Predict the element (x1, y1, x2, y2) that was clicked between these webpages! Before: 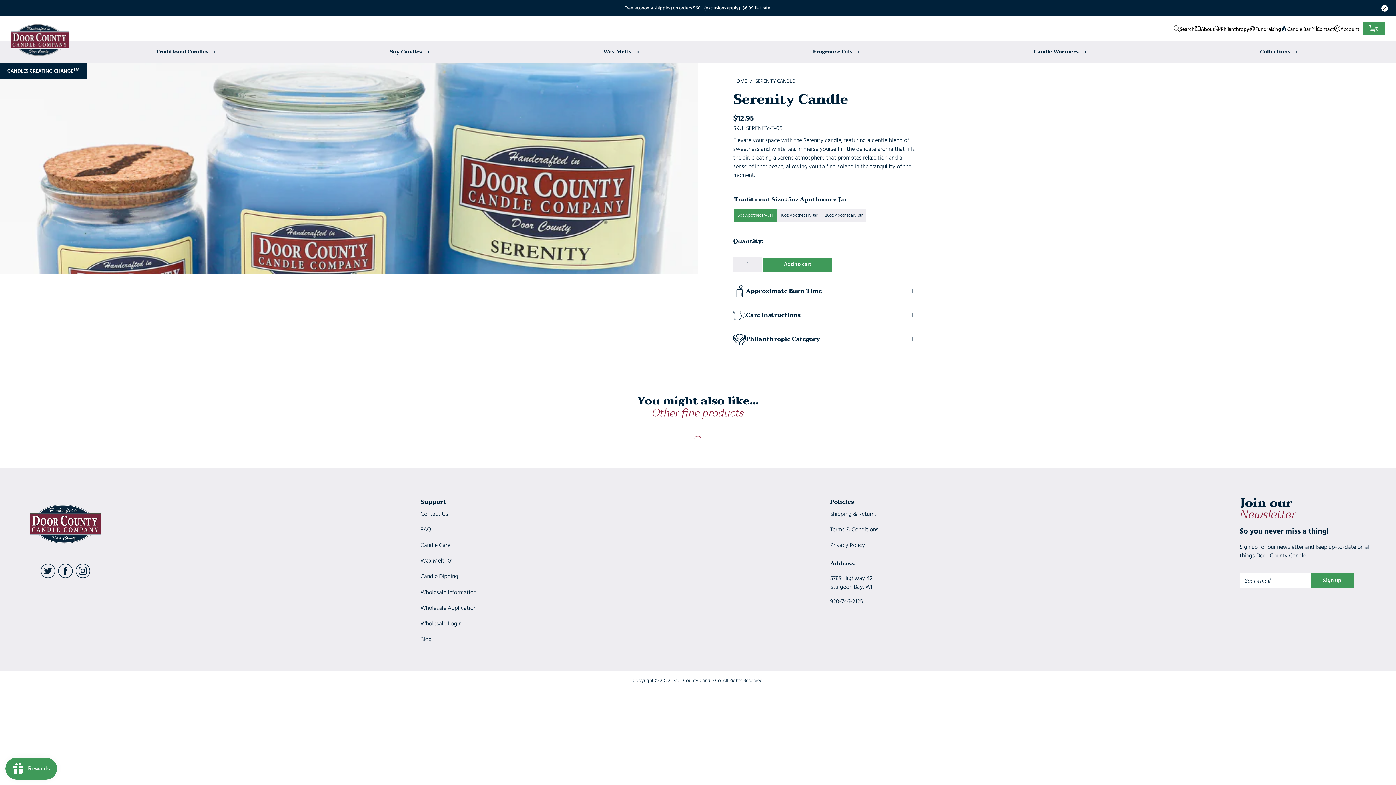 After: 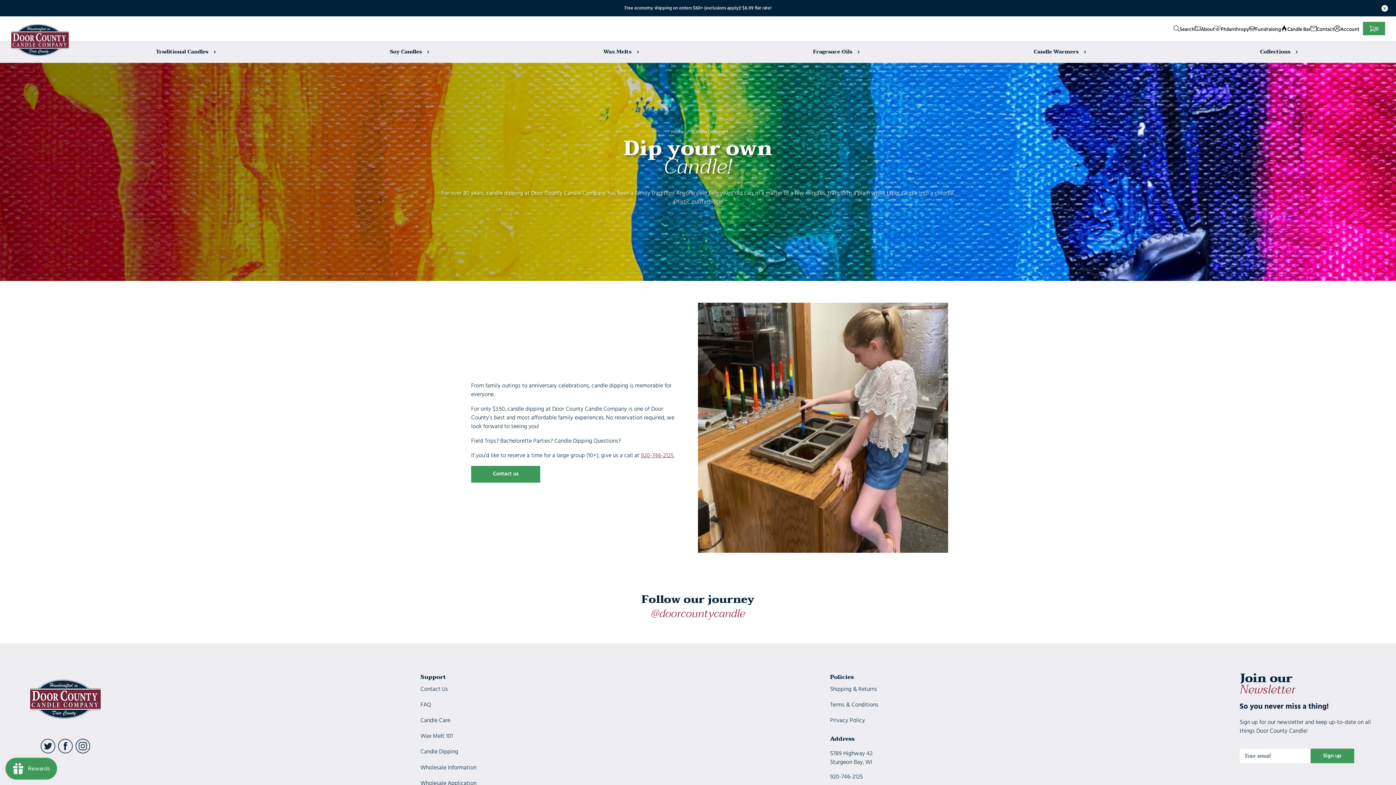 Action: bbox: (420, 567, 458, 583) label: Candle Dipping